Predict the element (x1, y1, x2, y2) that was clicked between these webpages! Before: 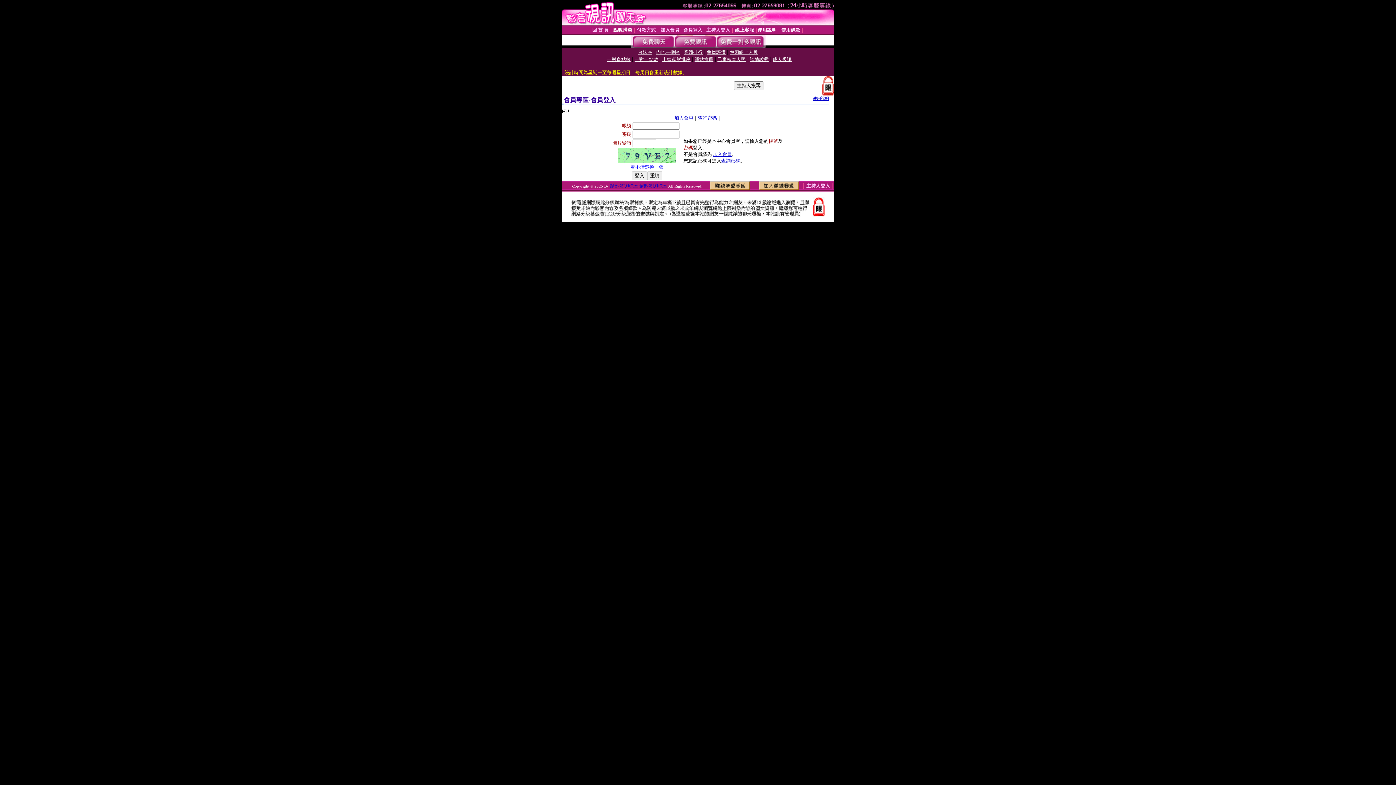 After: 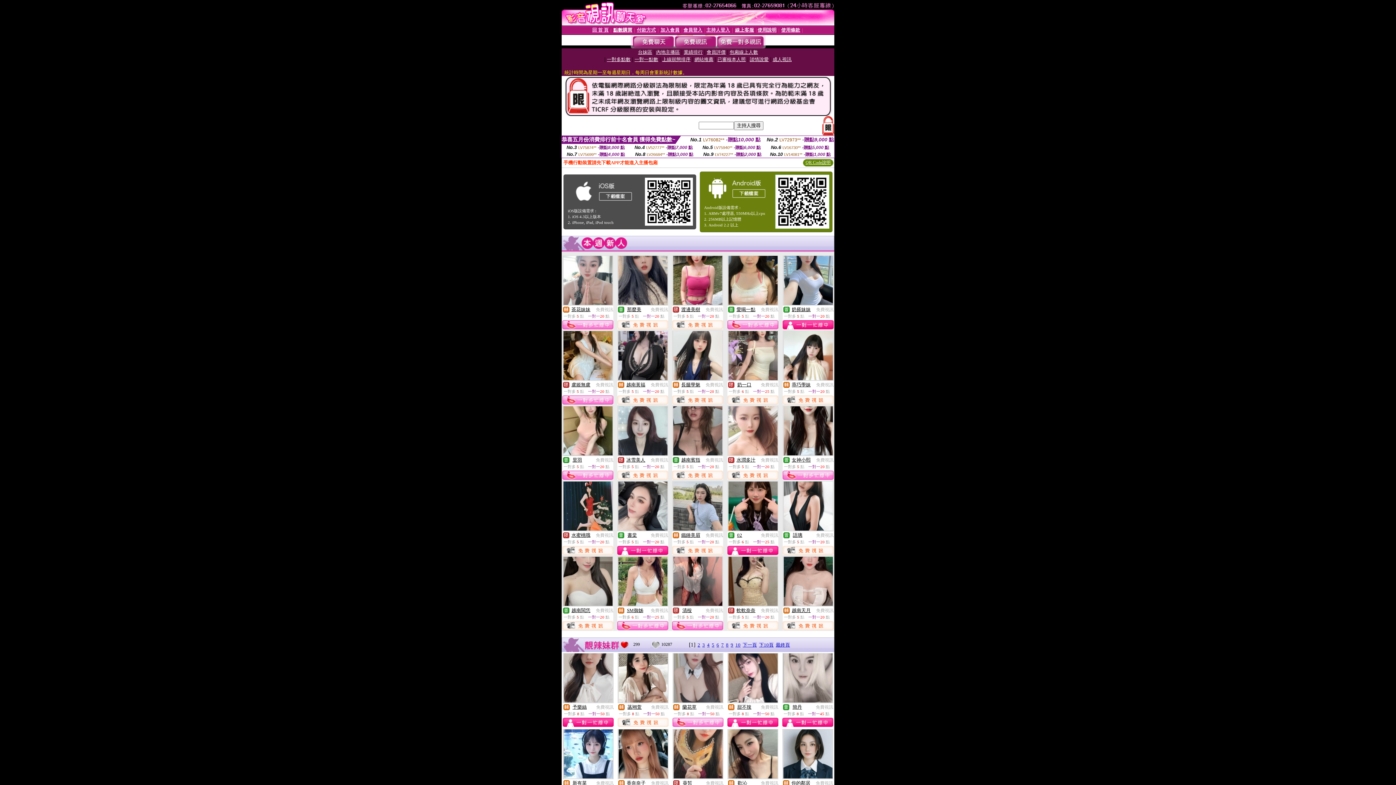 Action: label: 影音視訊聊天室 免費視訊聊天室 bbox: (610, 184, 667, 188)